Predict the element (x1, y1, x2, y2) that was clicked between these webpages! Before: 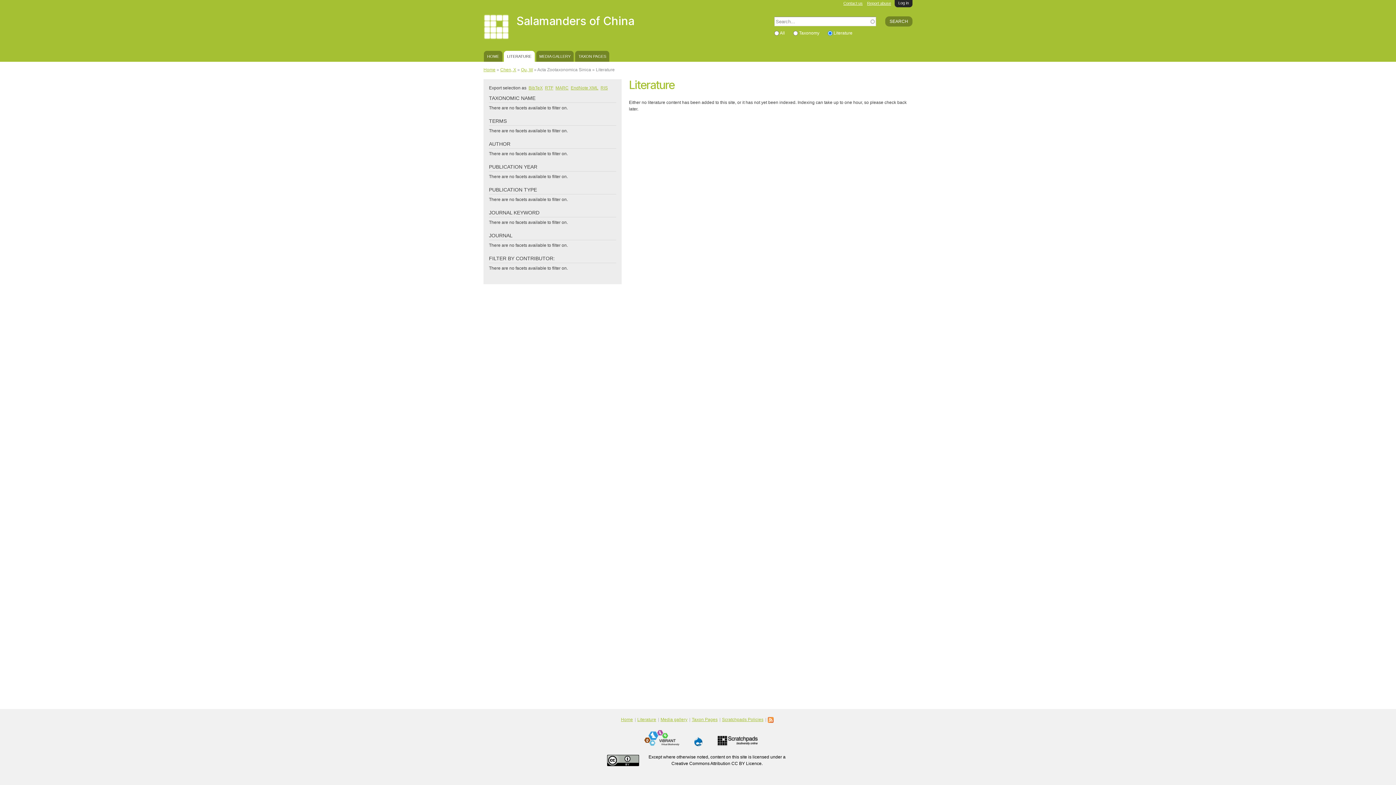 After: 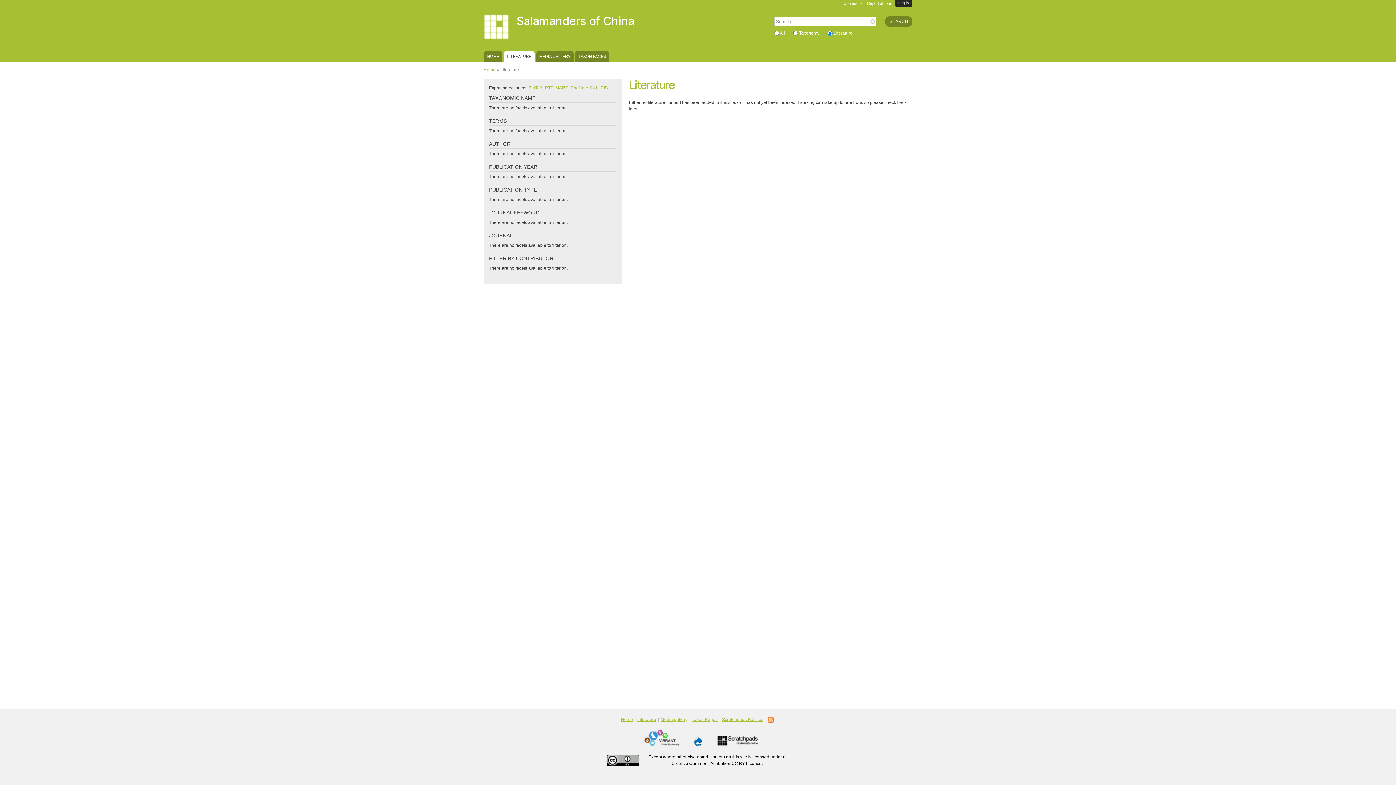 Action: label: LITERATURE bbox: (503, 50, 534, 61)